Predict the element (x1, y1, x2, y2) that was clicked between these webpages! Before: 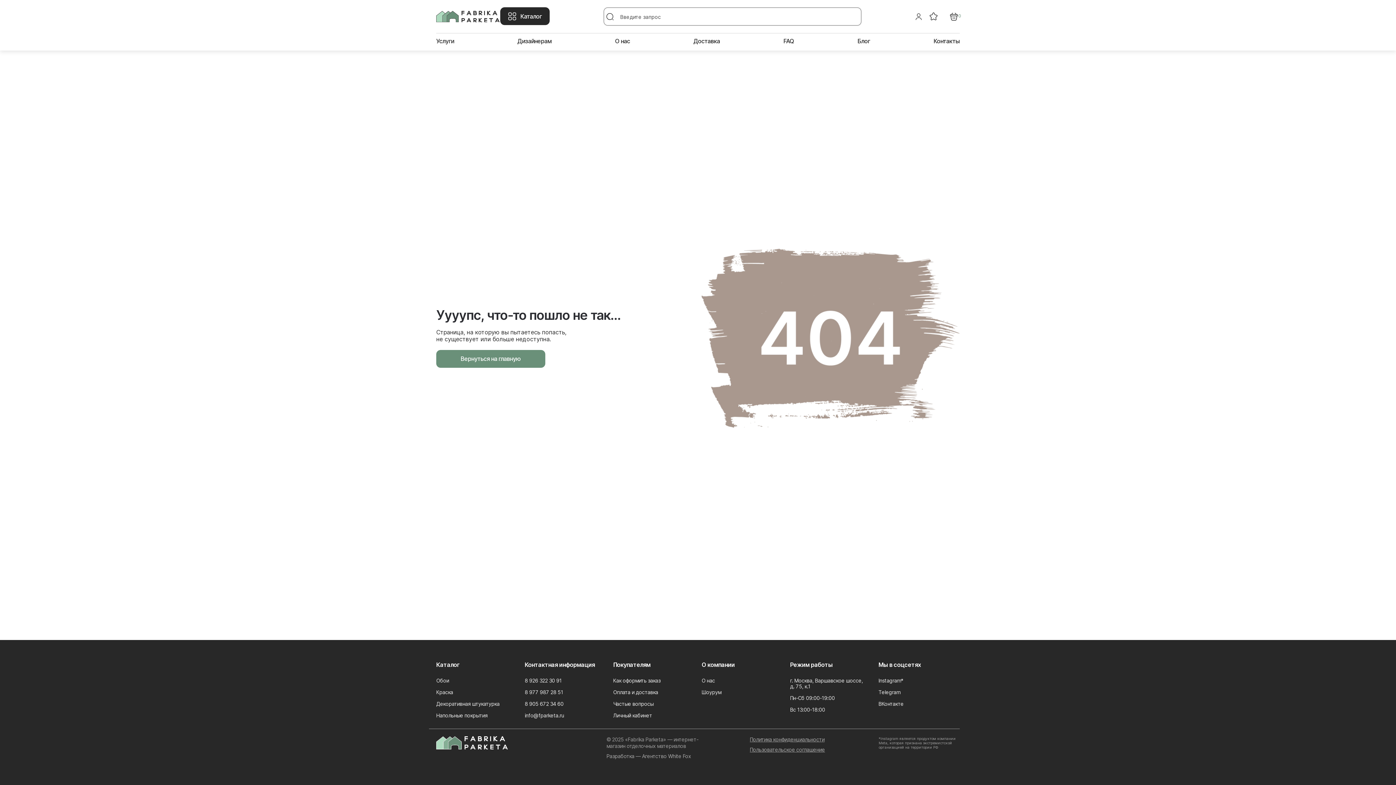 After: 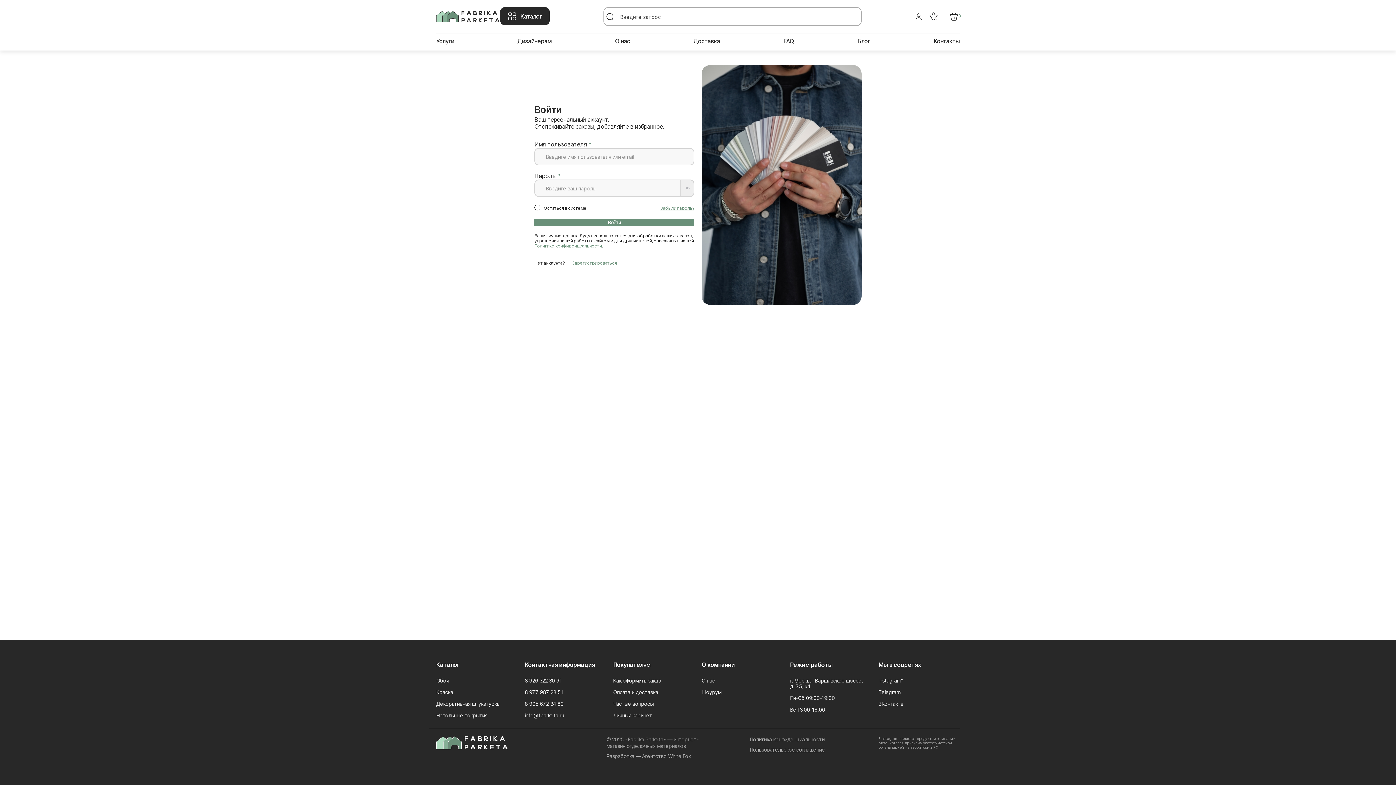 Action: bbox: (929, 13, 938, 18)